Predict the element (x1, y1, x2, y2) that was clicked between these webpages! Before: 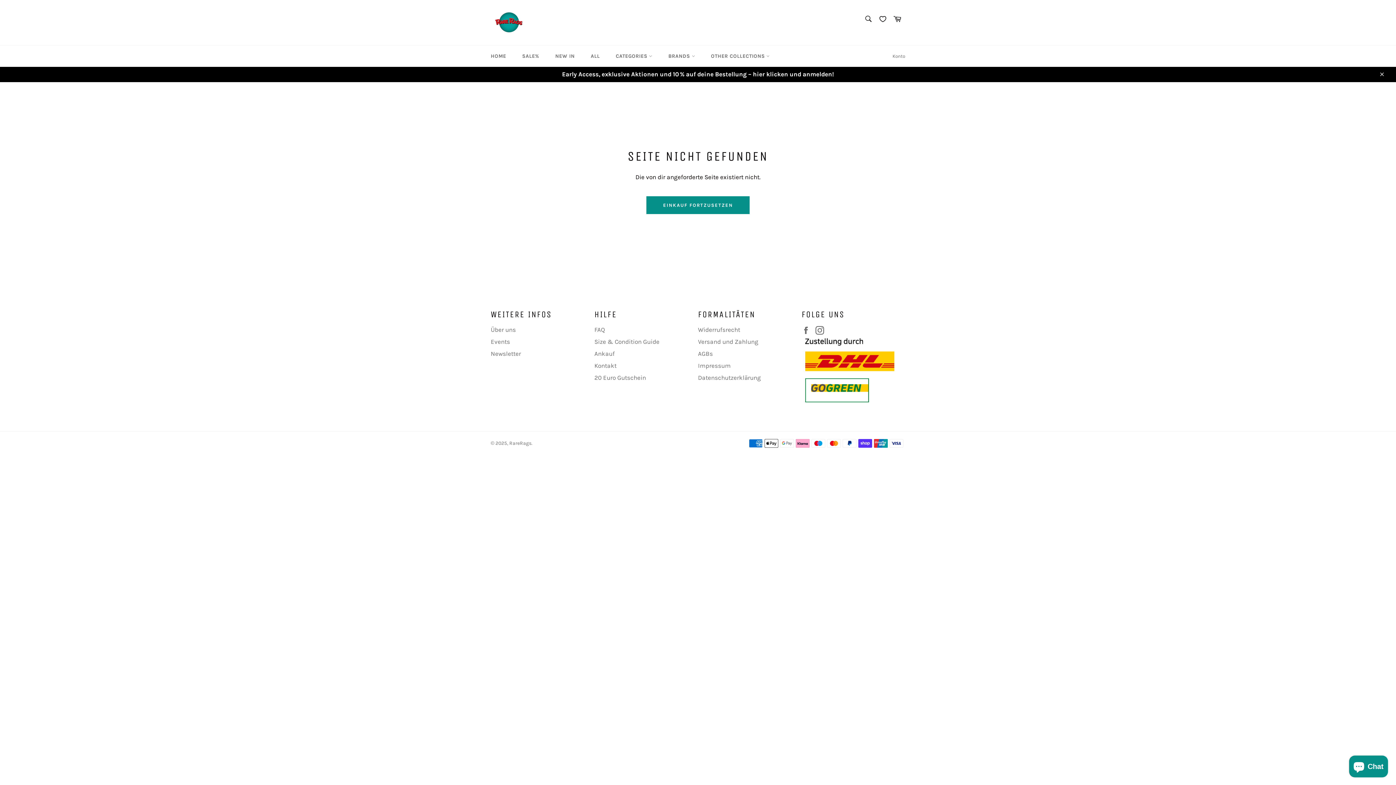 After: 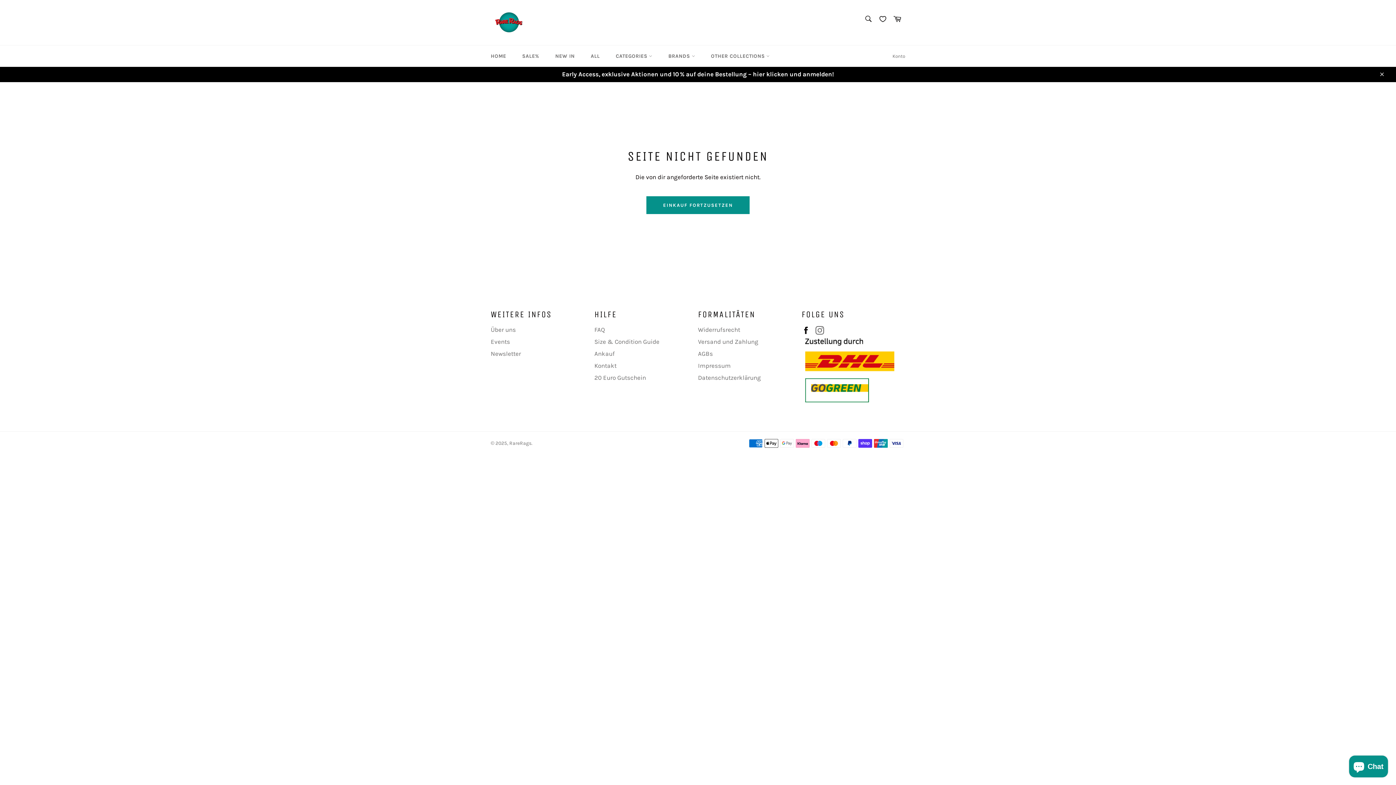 Action: label: Facebook bbox: (801, 326, 814, 334)